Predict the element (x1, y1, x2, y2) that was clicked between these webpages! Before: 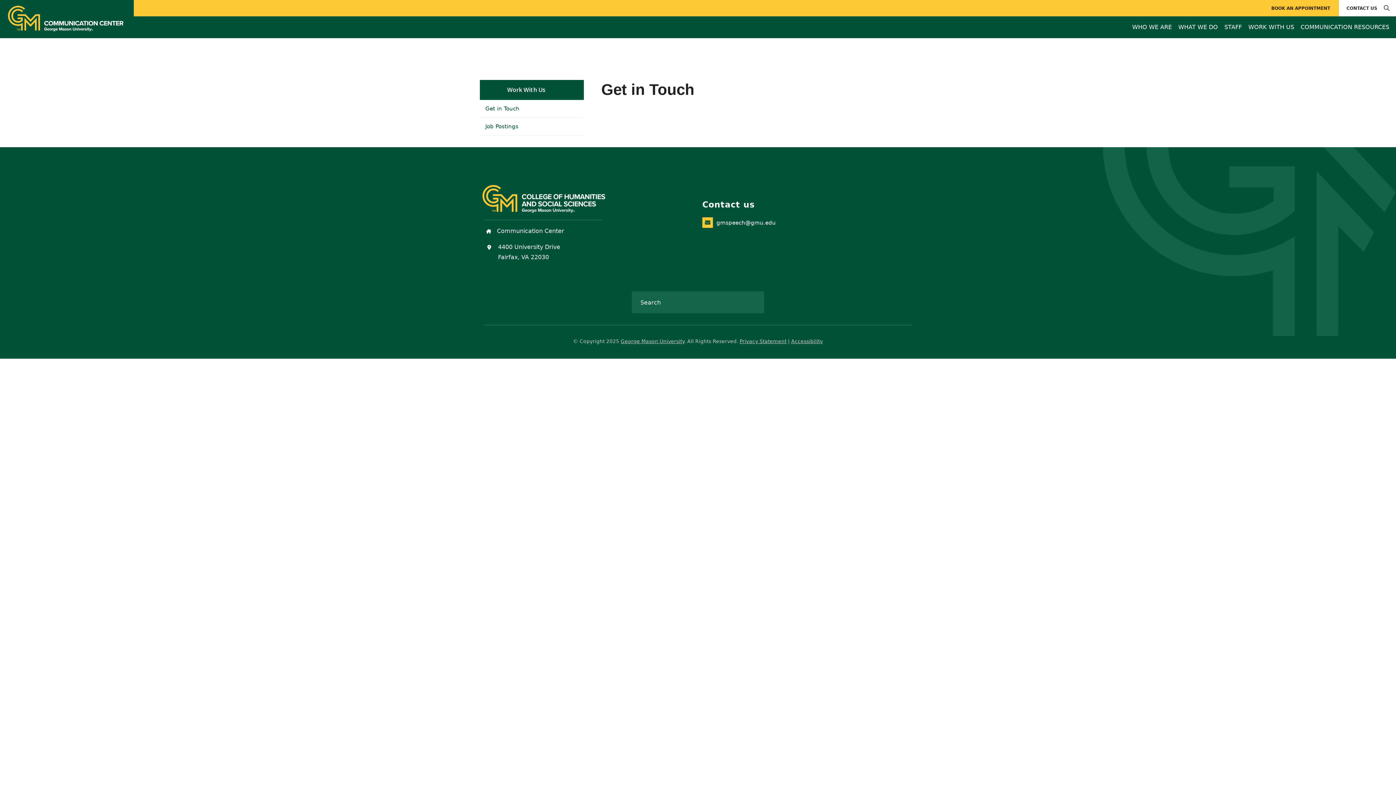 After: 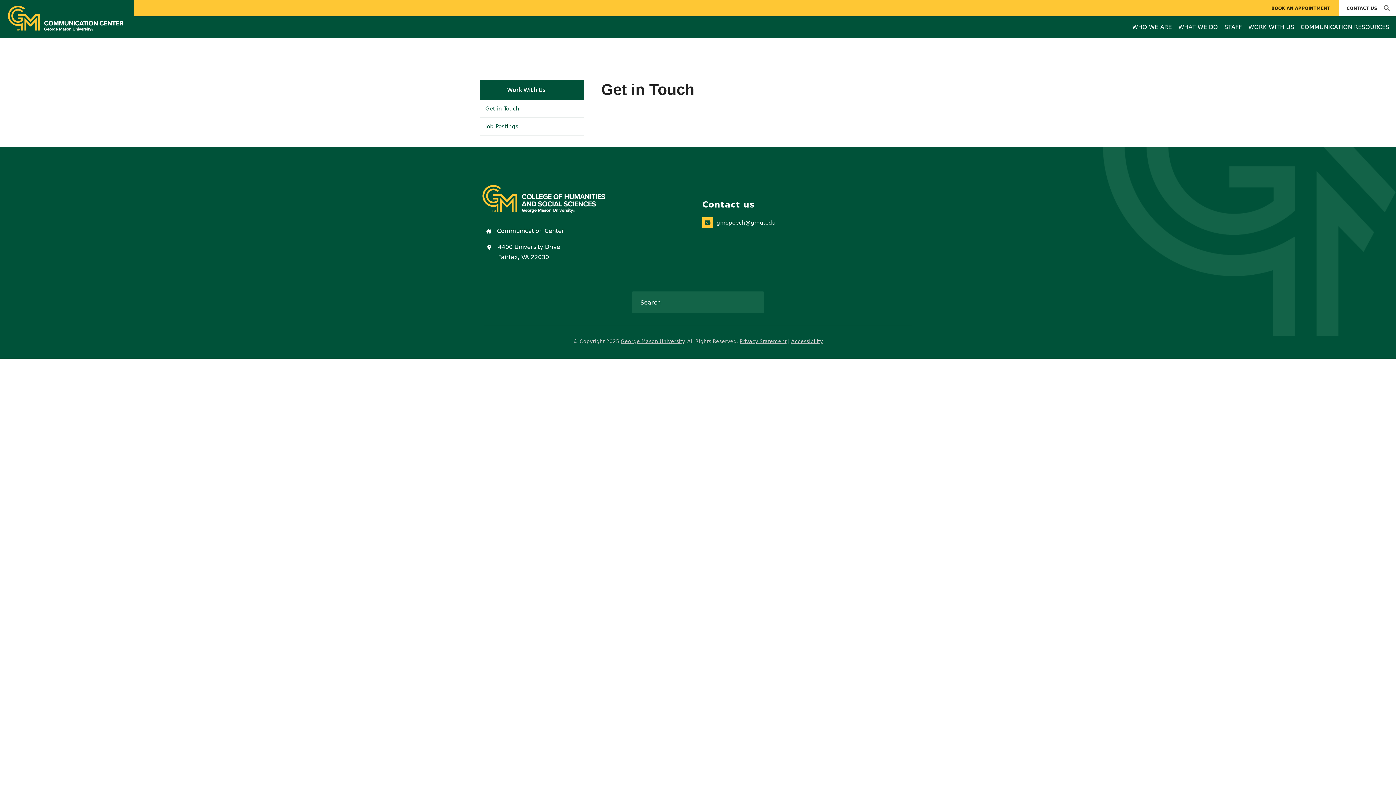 Action: bbox: (1246, 16, 1296, 37) label: WORK WITH US